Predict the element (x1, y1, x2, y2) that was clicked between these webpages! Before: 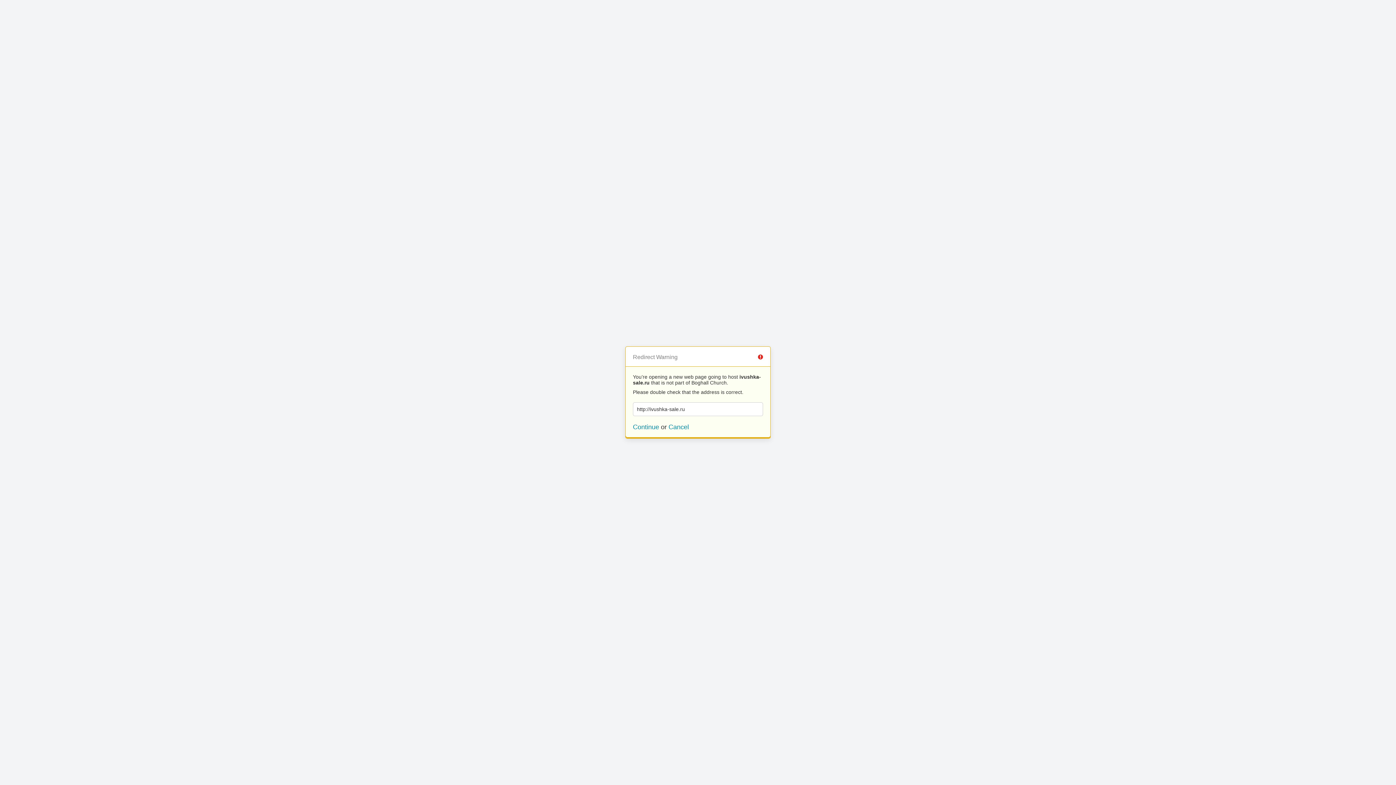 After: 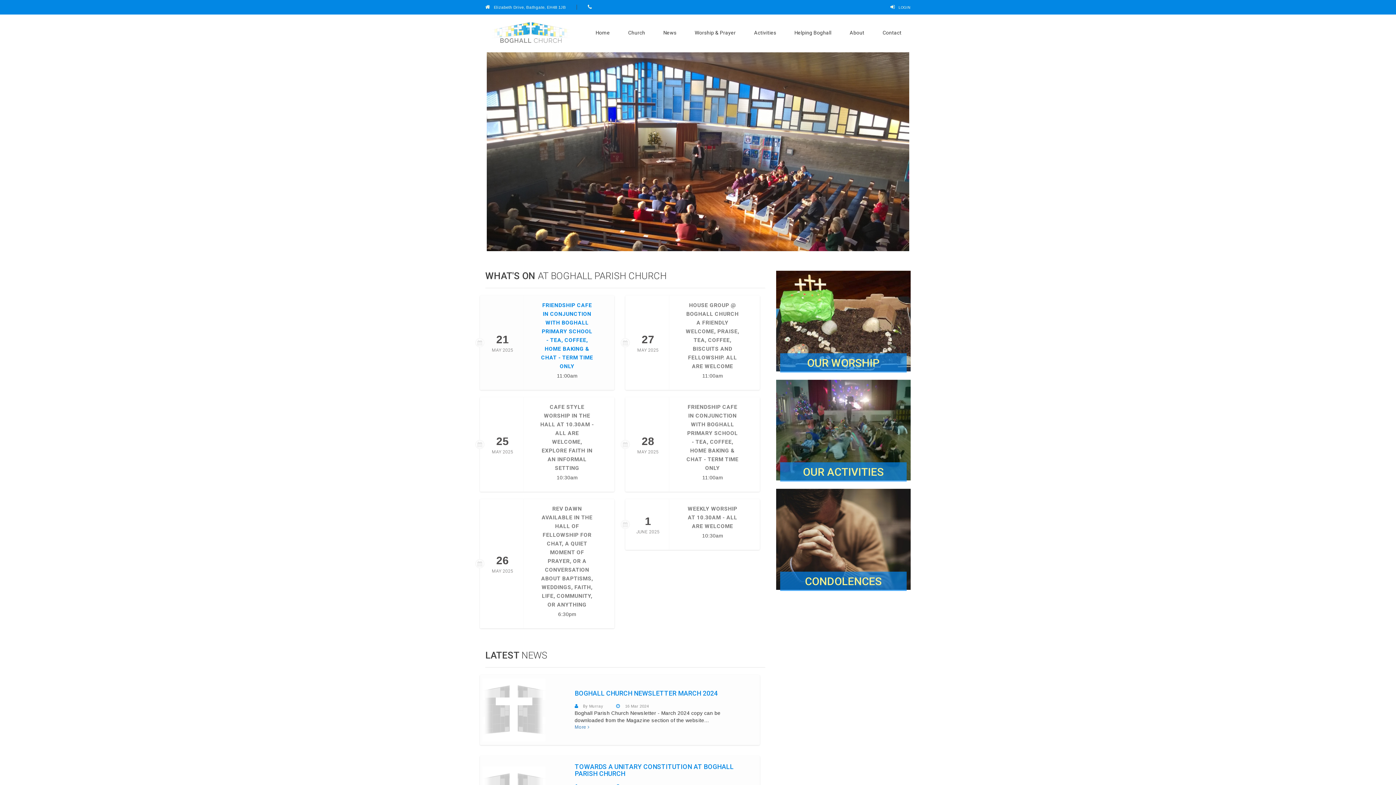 Action: bbox: (668, 423, 689, 430) label: Cancel